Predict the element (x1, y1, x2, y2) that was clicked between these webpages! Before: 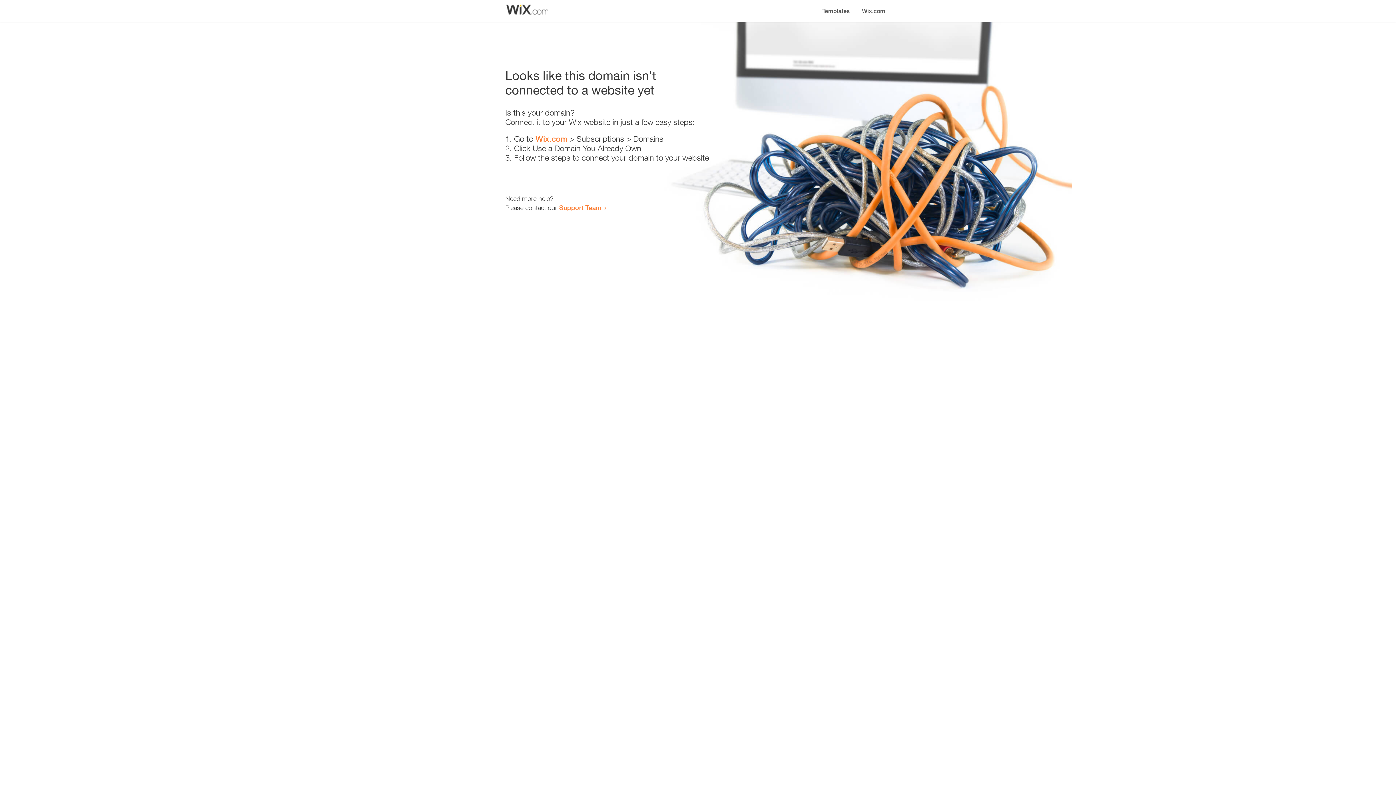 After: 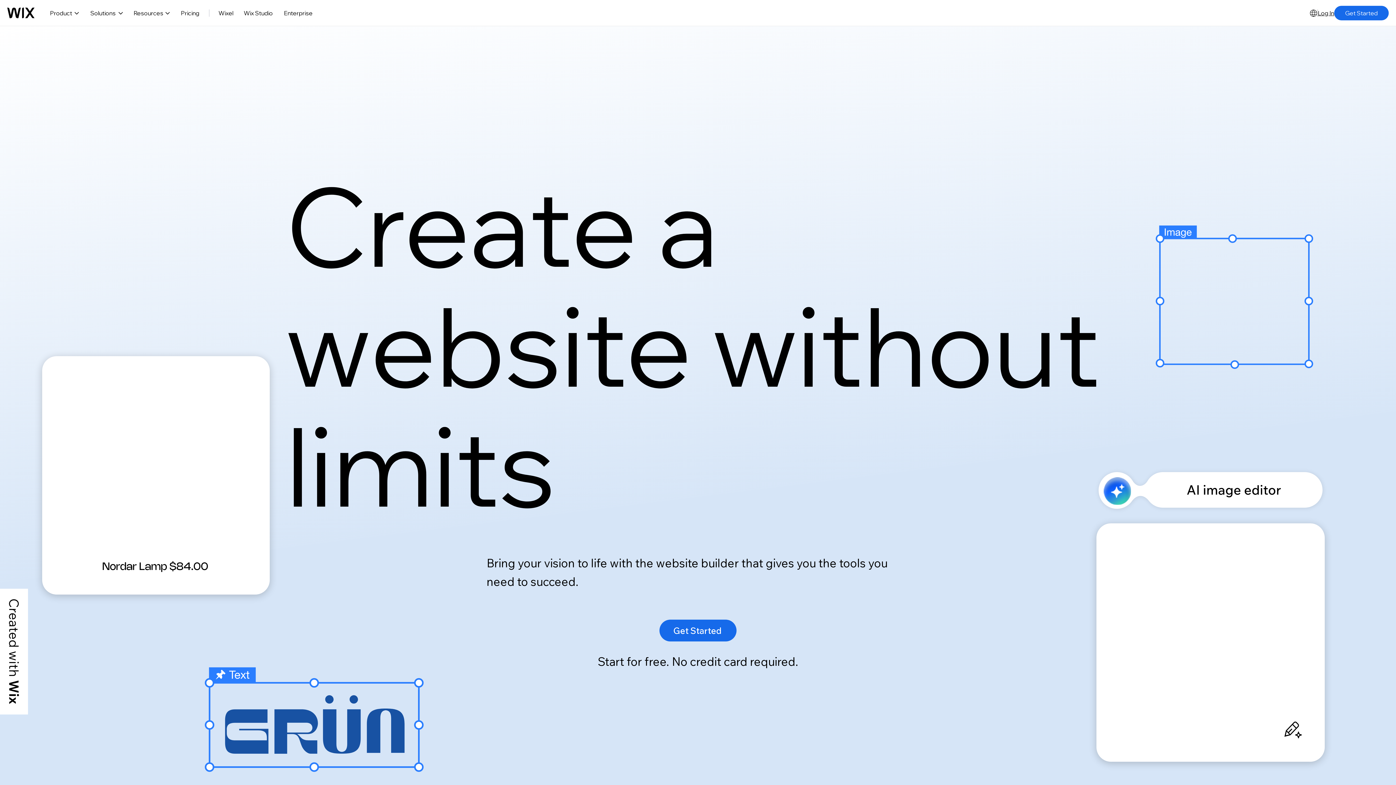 Action: bbox: (856, 0, 890, 14) label: Wix.com